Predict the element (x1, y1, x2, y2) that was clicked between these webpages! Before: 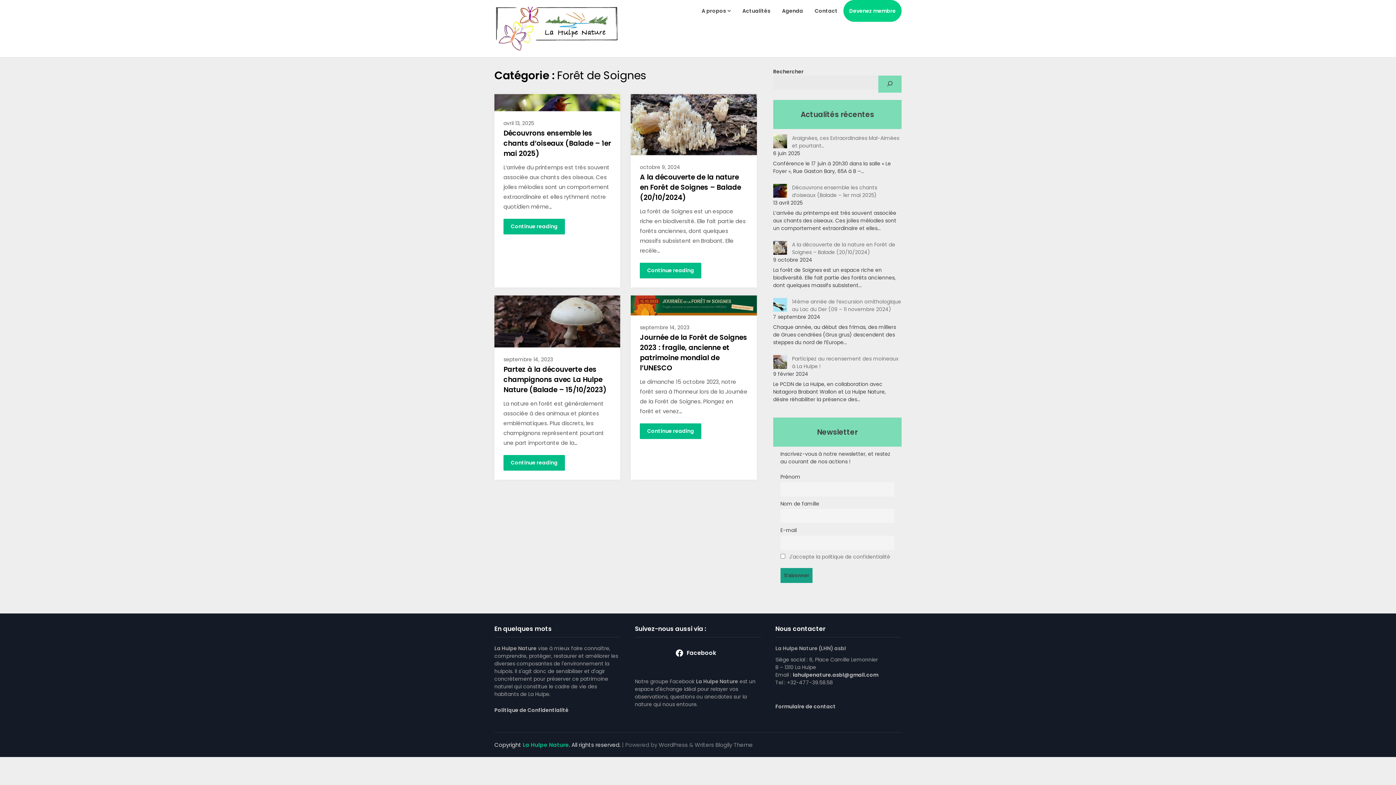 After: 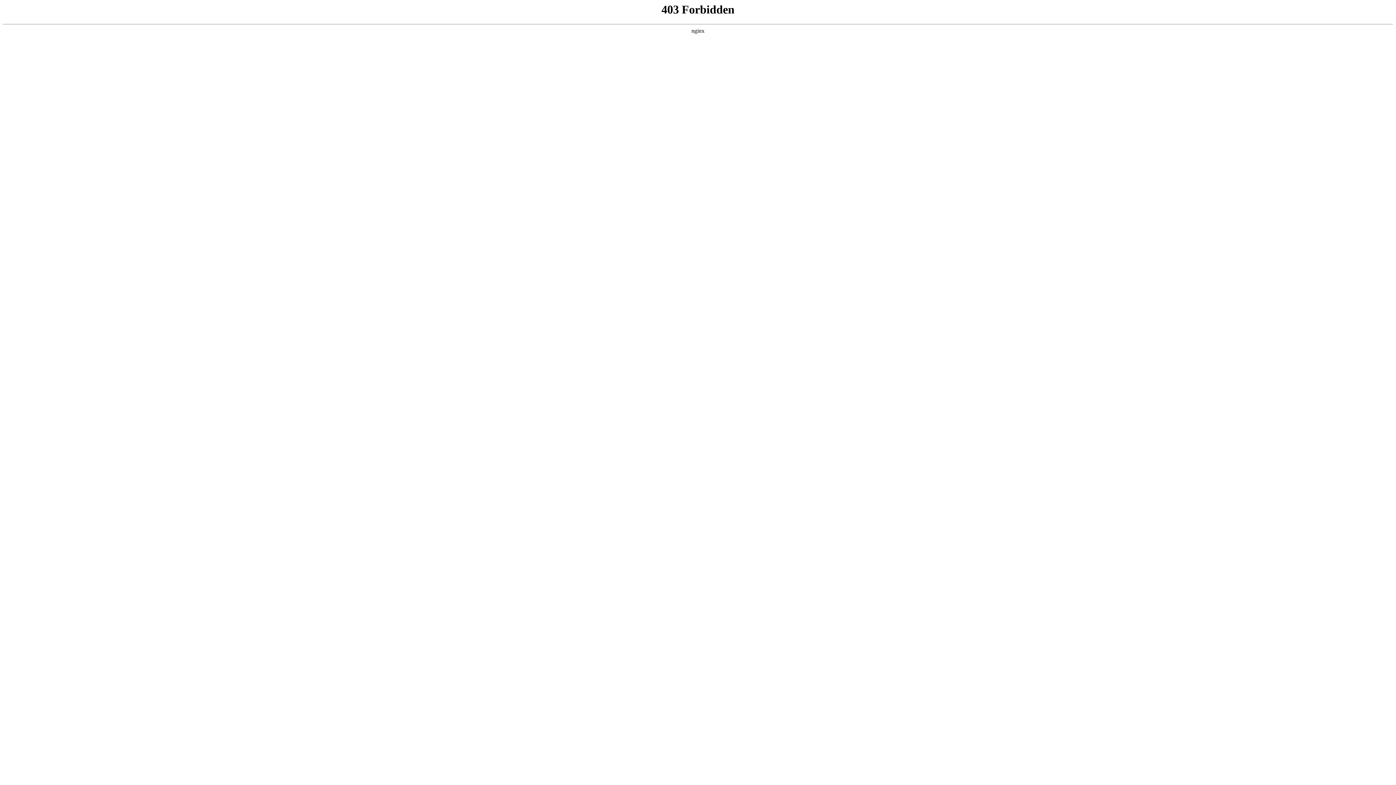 Action: bbox: (658, 741, 688, 748) label: WordPress